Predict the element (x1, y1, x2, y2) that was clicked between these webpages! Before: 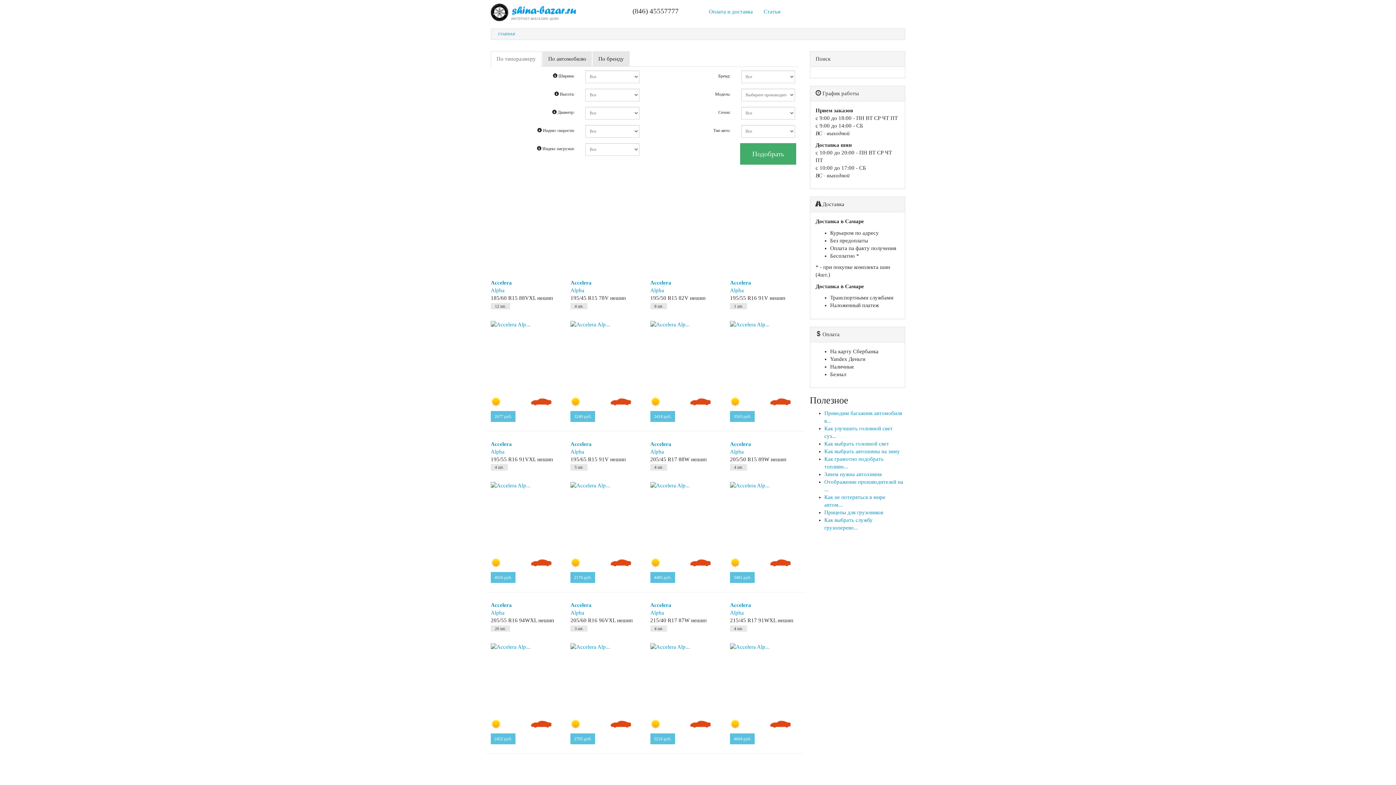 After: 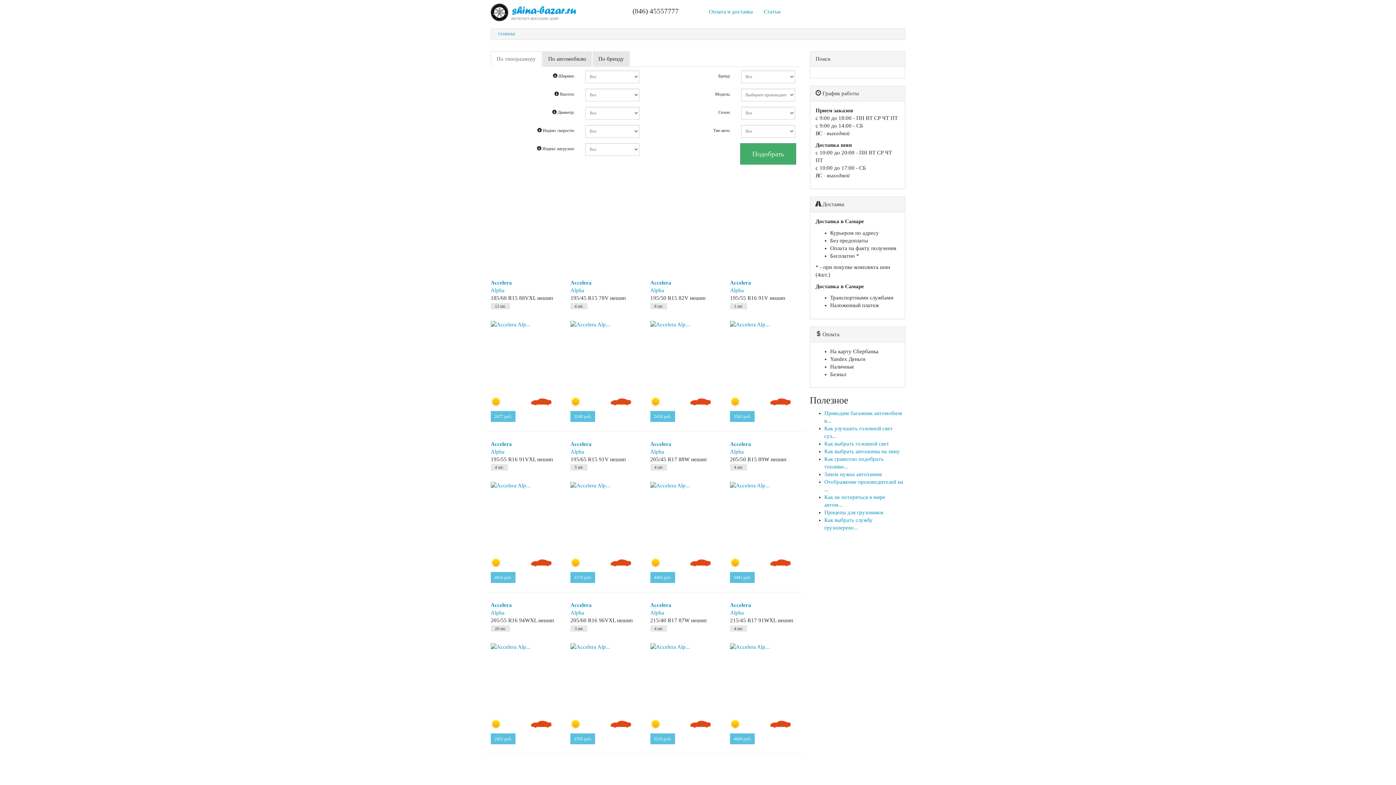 Action: bbox: (498, 32, 515, 36) label: ГЛАВНАЯ